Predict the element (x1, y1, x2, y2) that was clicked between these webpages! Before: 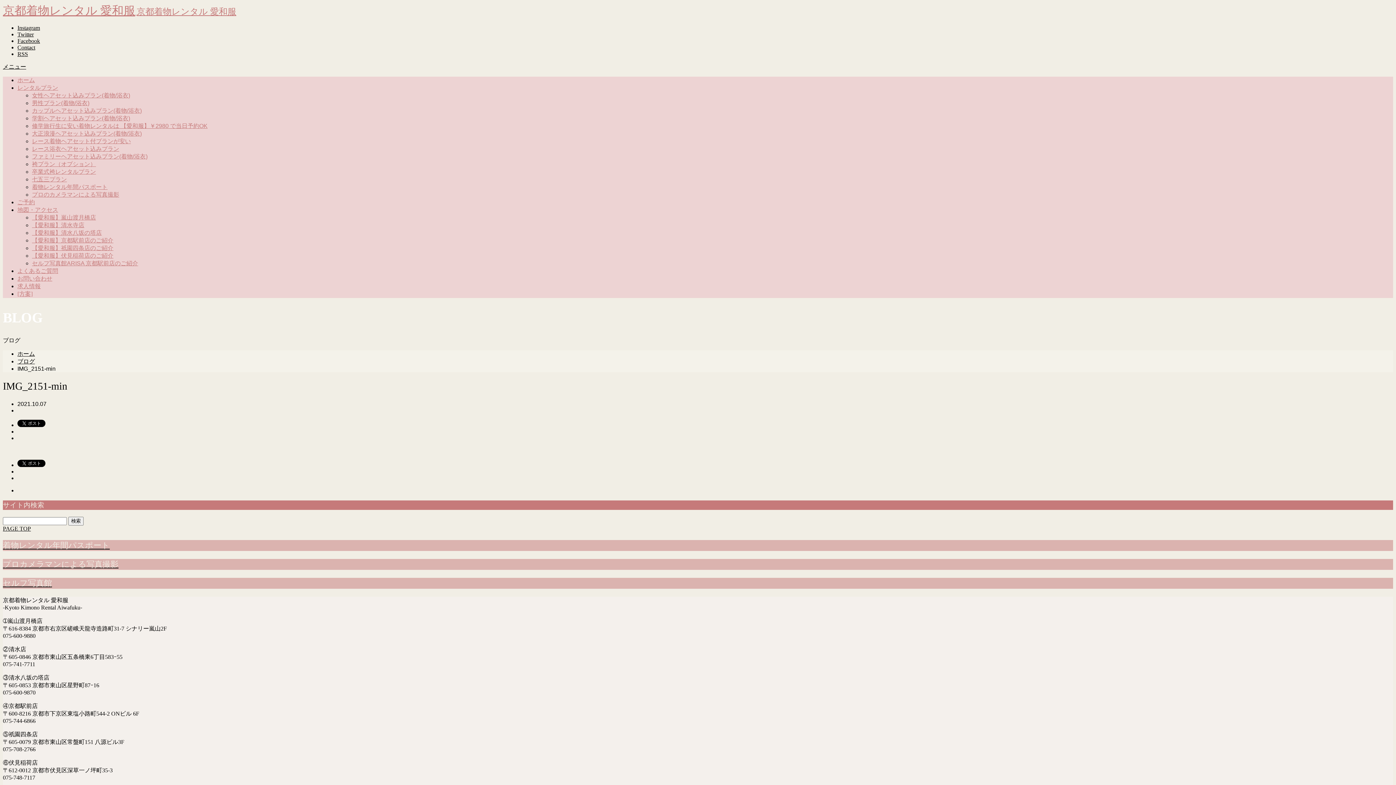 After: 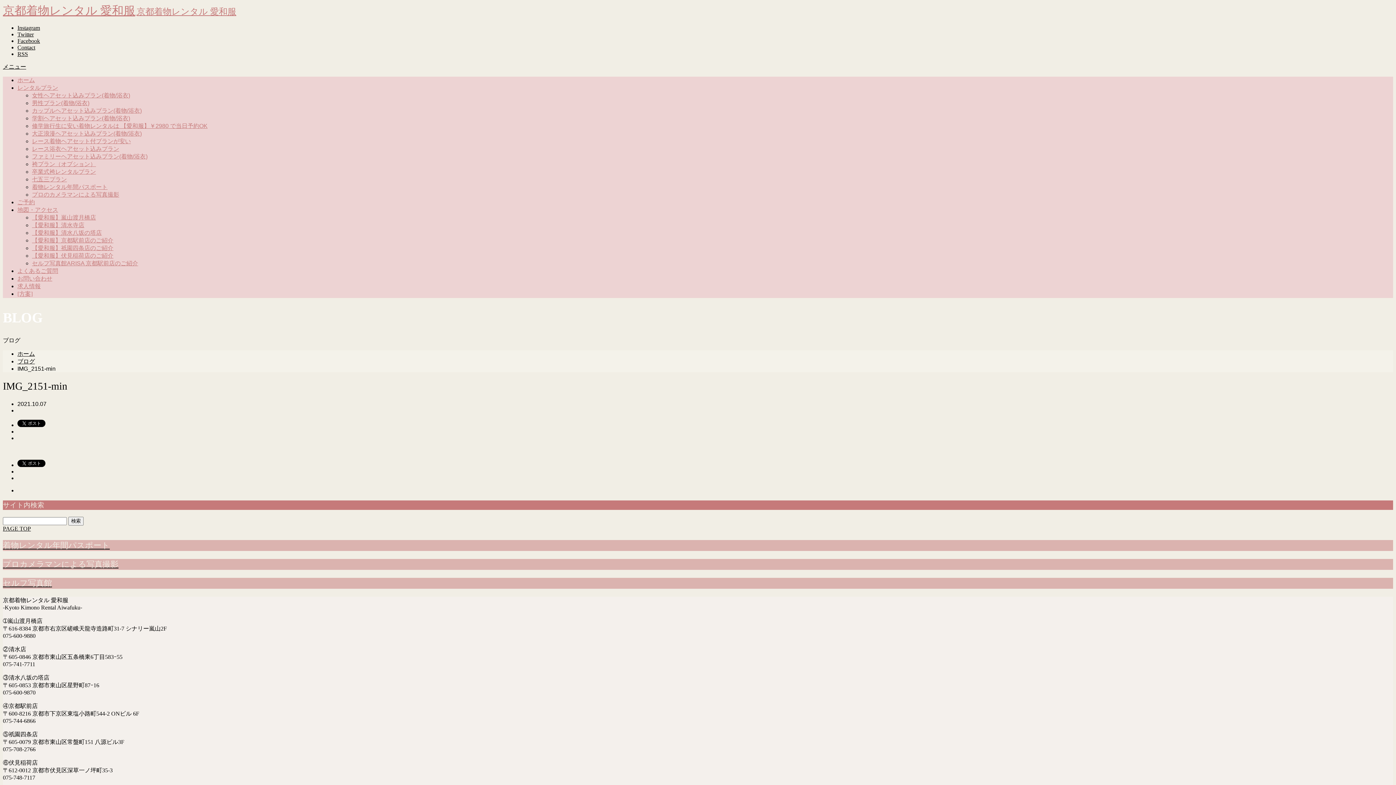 Action: bbox: (17, 358, 34, 364) label: ブログ